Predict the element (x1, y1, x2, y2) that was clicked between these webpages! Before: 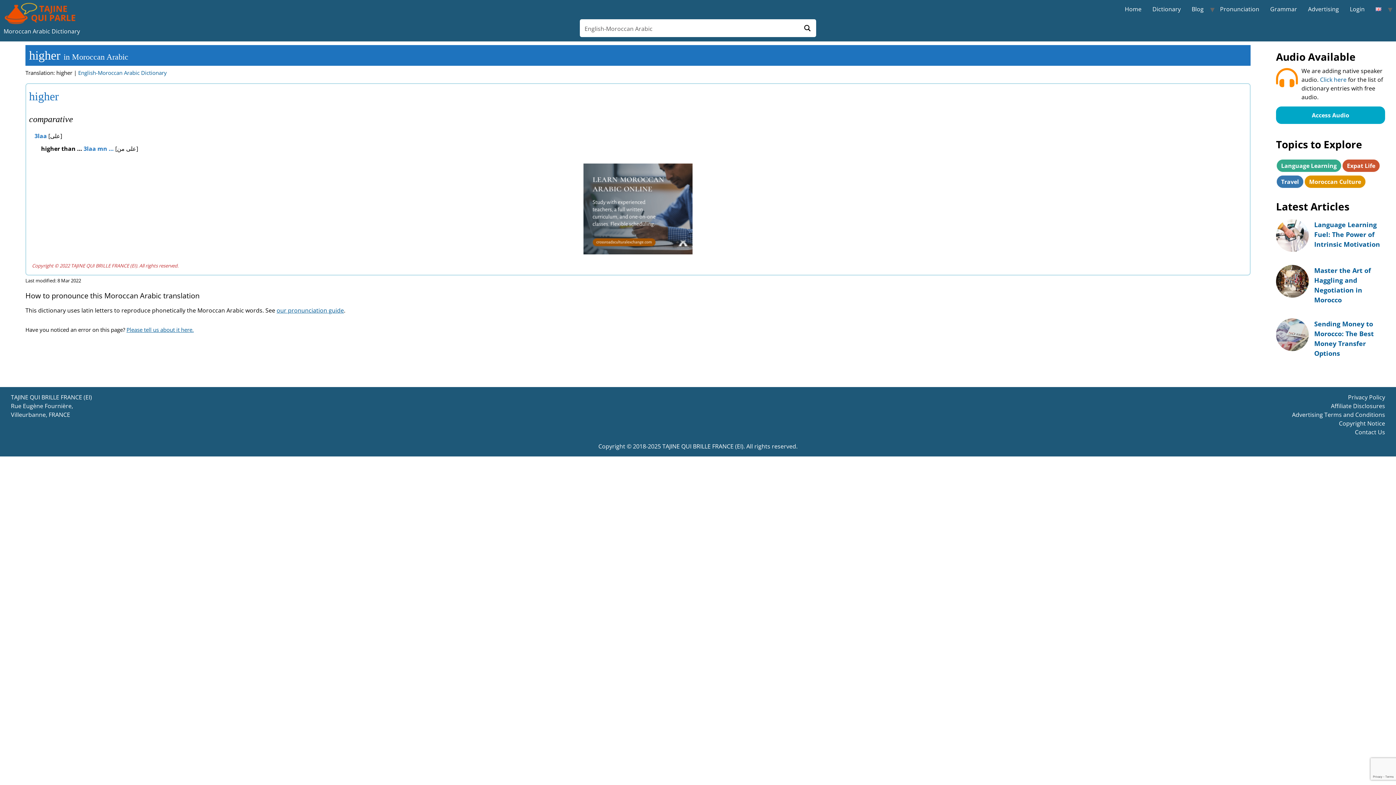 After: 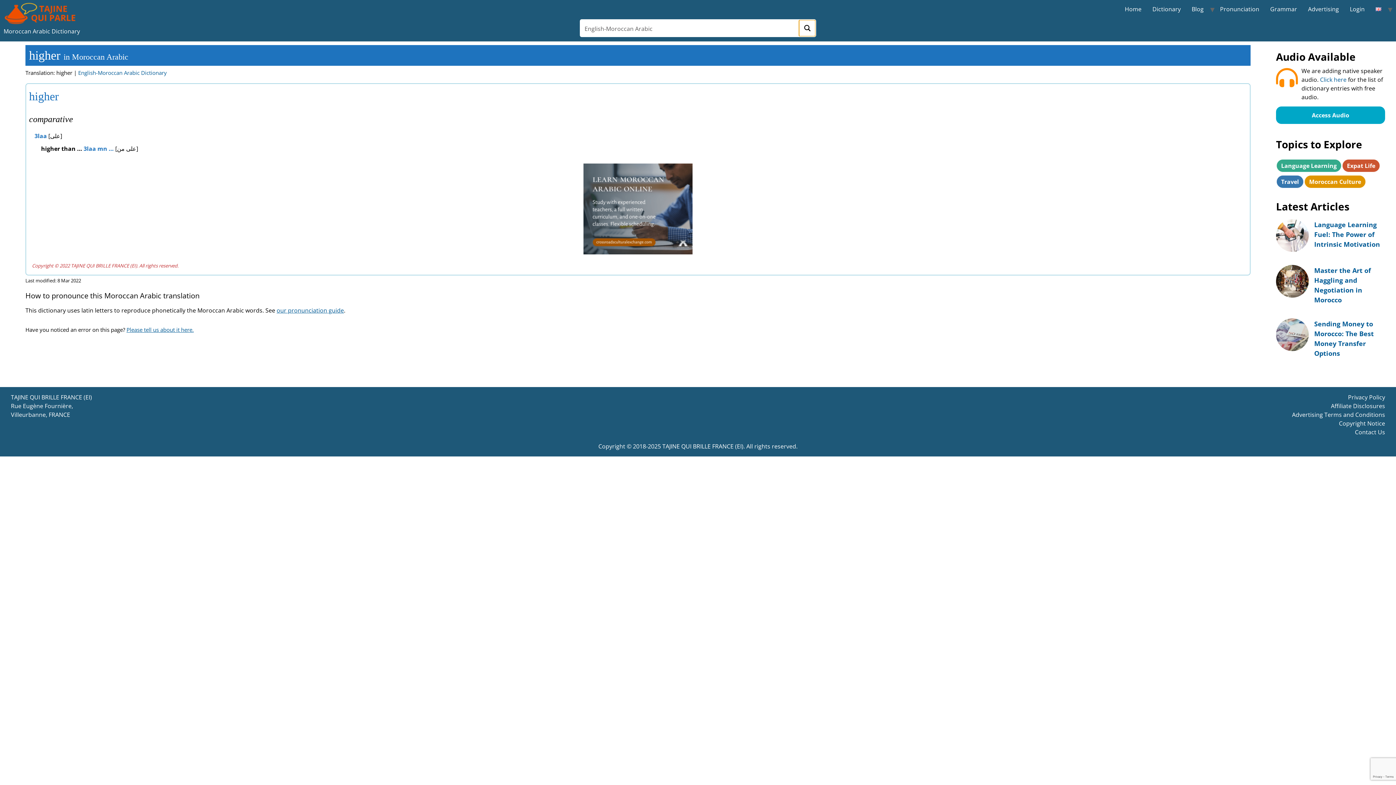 Action: label: Search magnifier button bbox: (802, 20, 815, 36)